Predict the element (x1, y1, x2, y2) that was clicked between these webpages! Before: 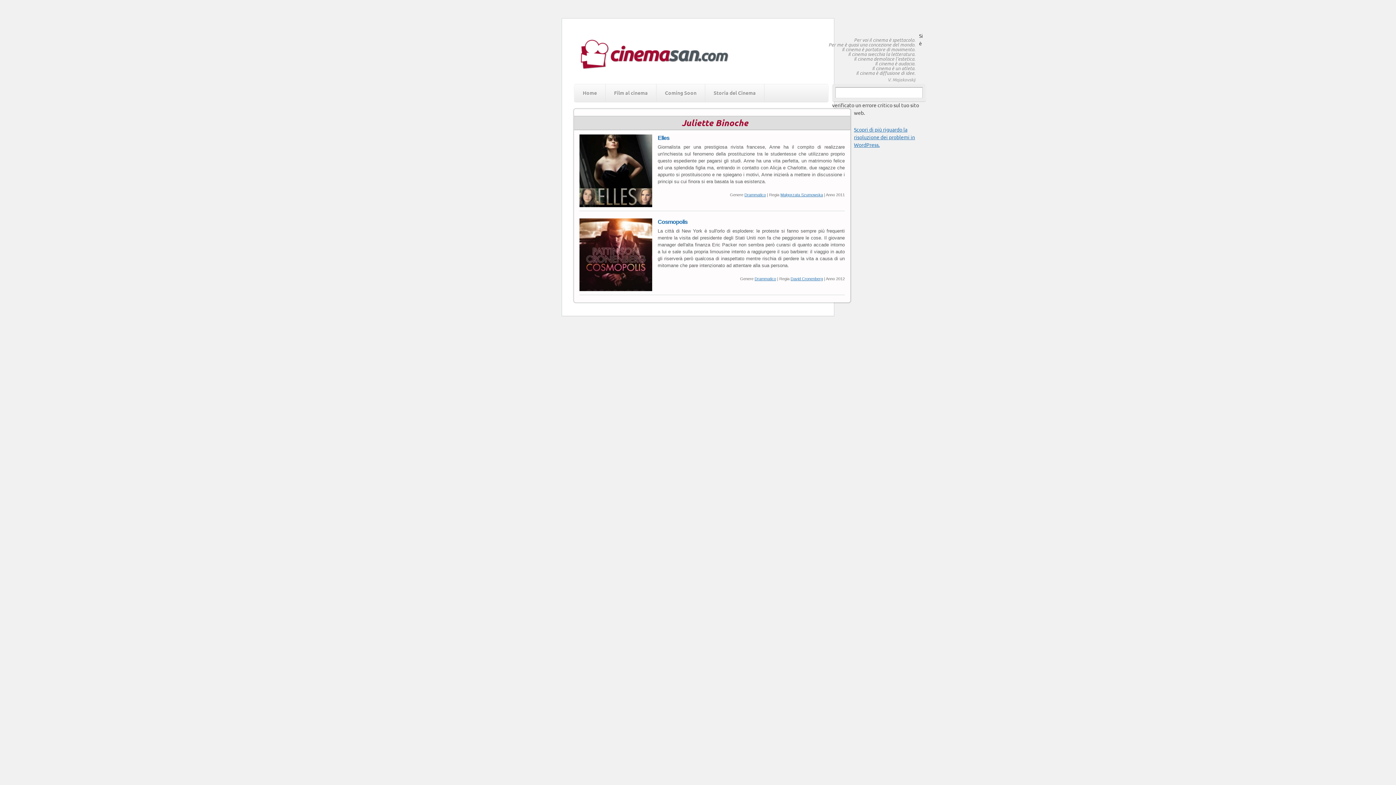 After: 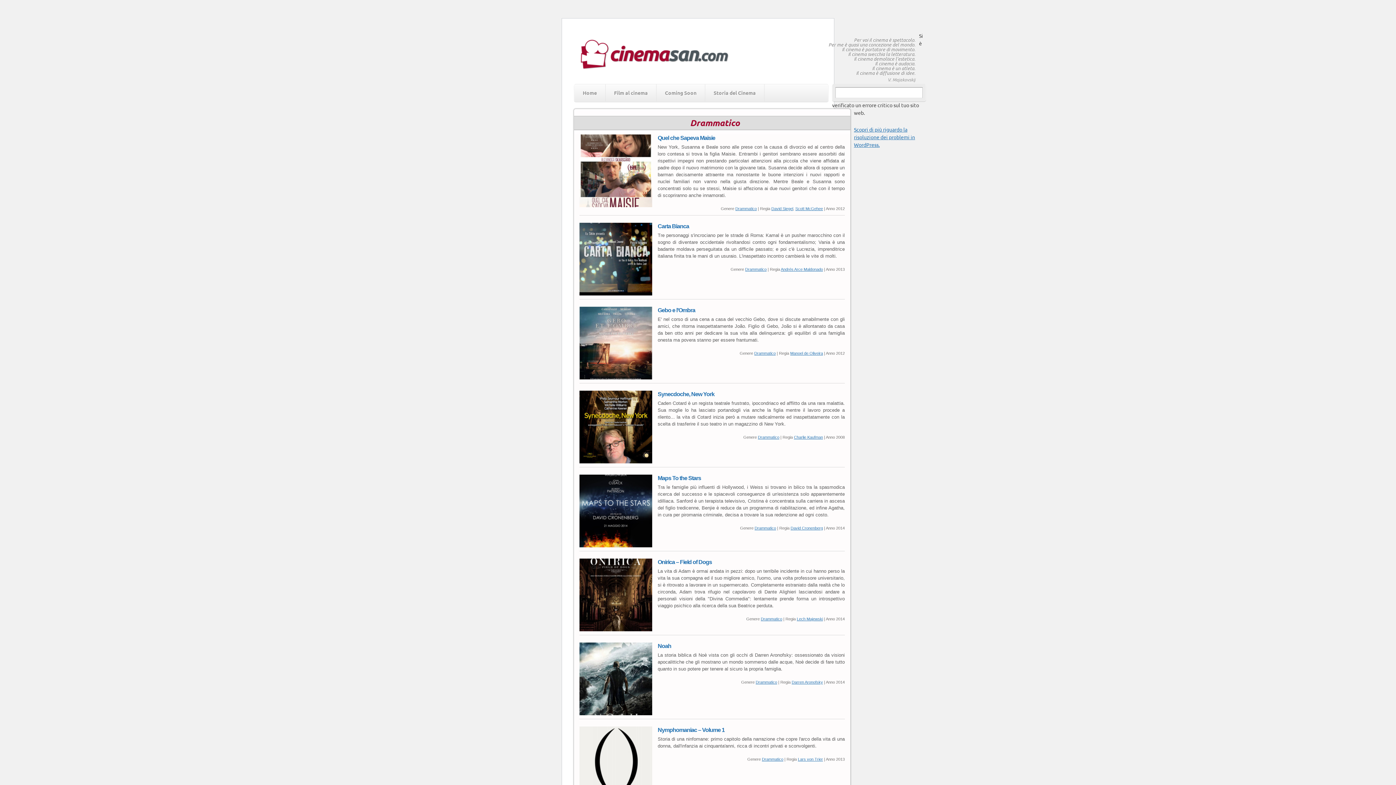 Action: label: Drammatico bbox: (744, 192, 766, 197)